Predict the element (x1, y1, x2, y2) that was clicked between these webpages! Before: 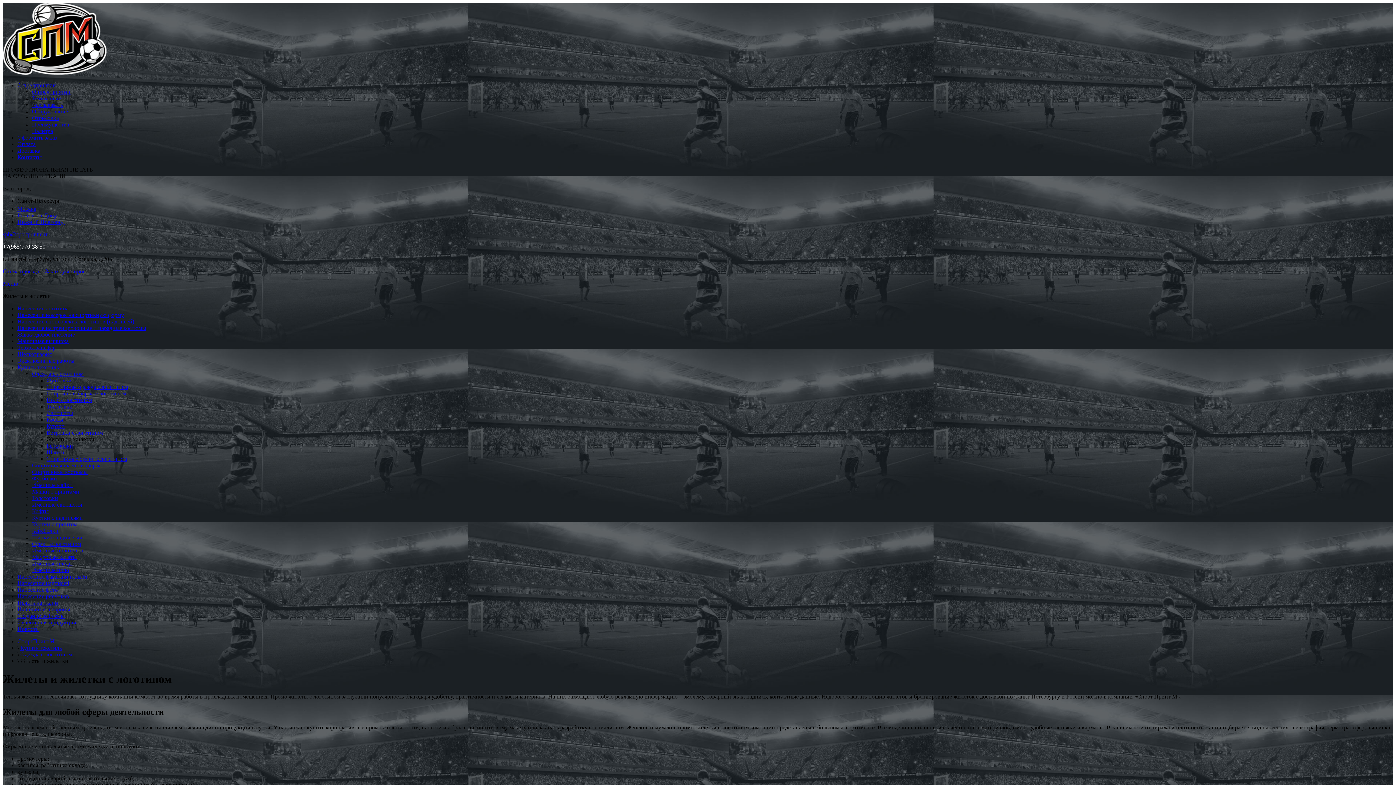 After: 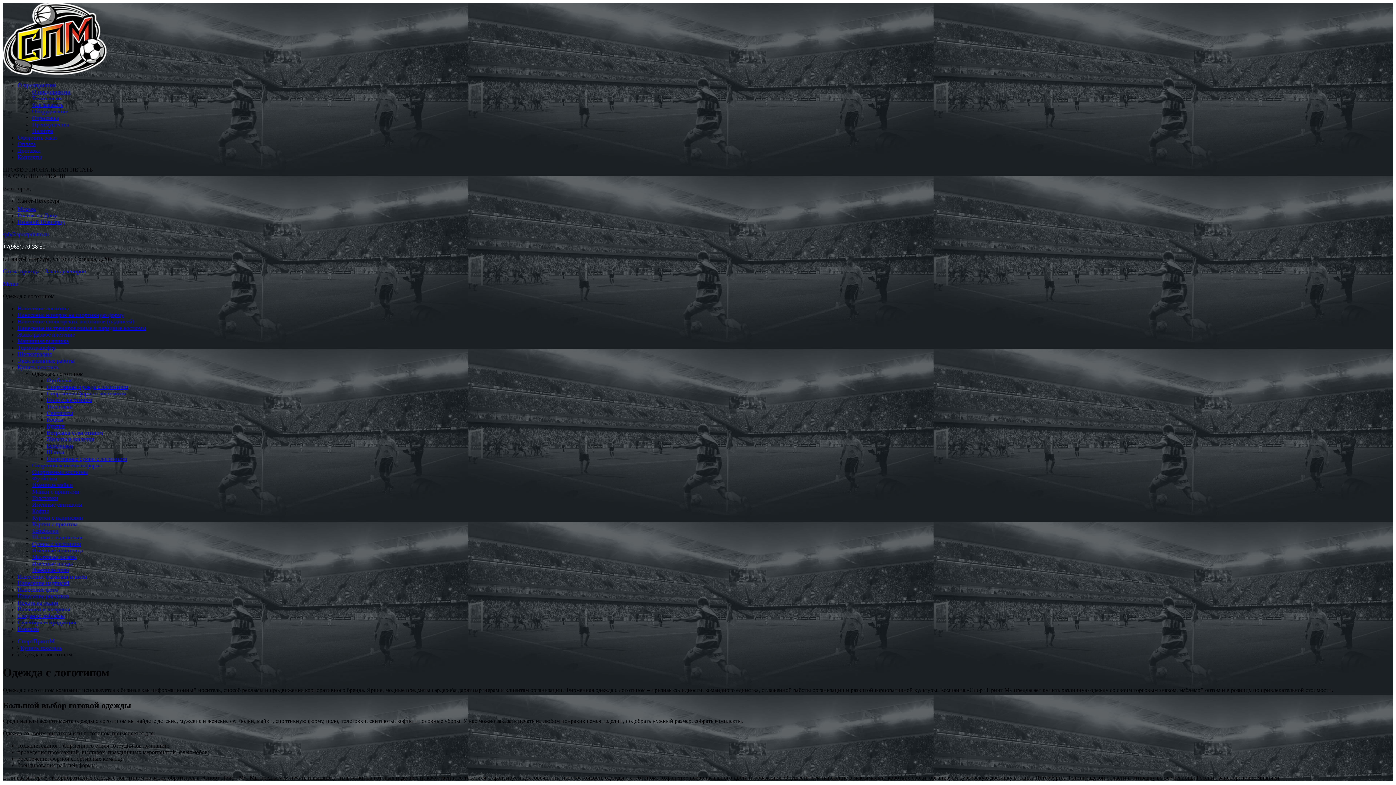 Action: bbox: (32, 370, 83, 377) label: Одежда с логотипом